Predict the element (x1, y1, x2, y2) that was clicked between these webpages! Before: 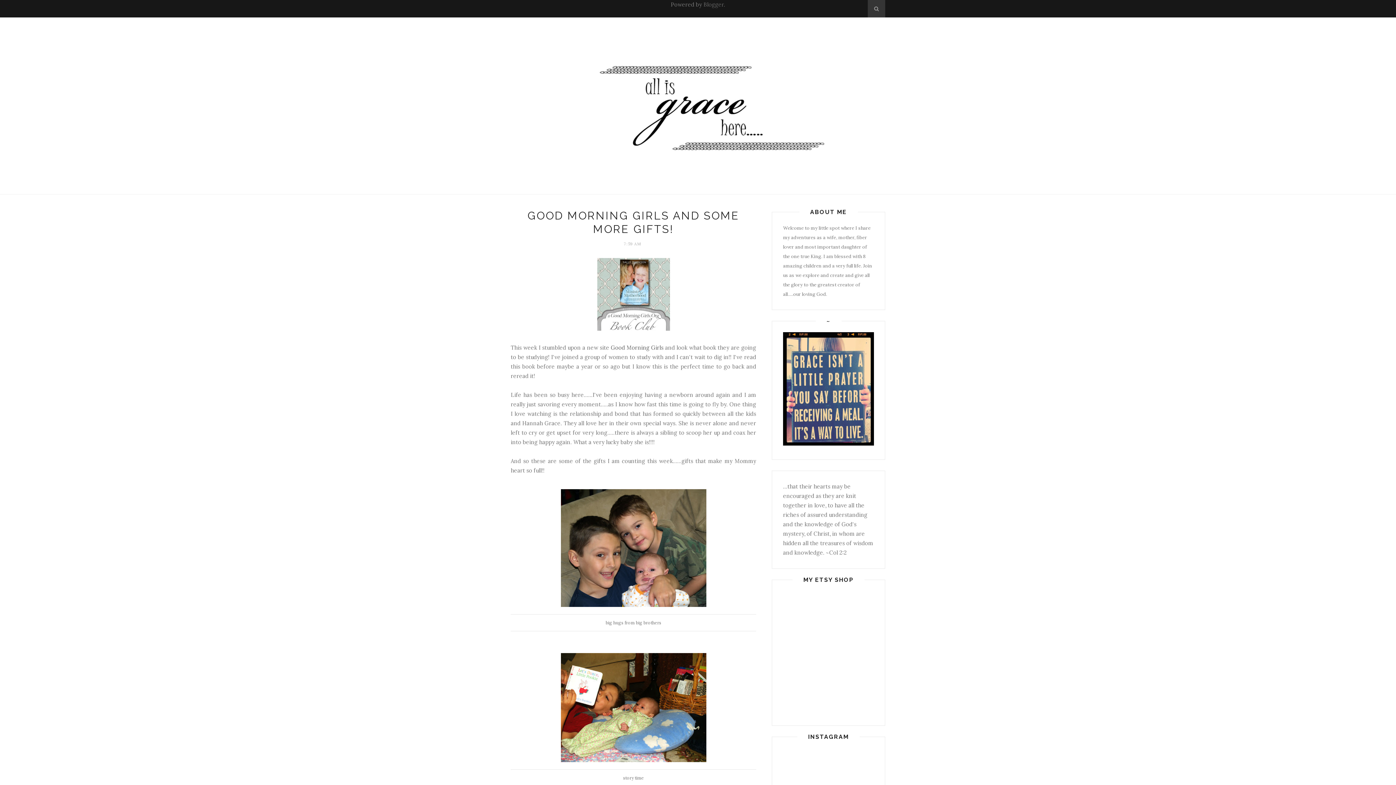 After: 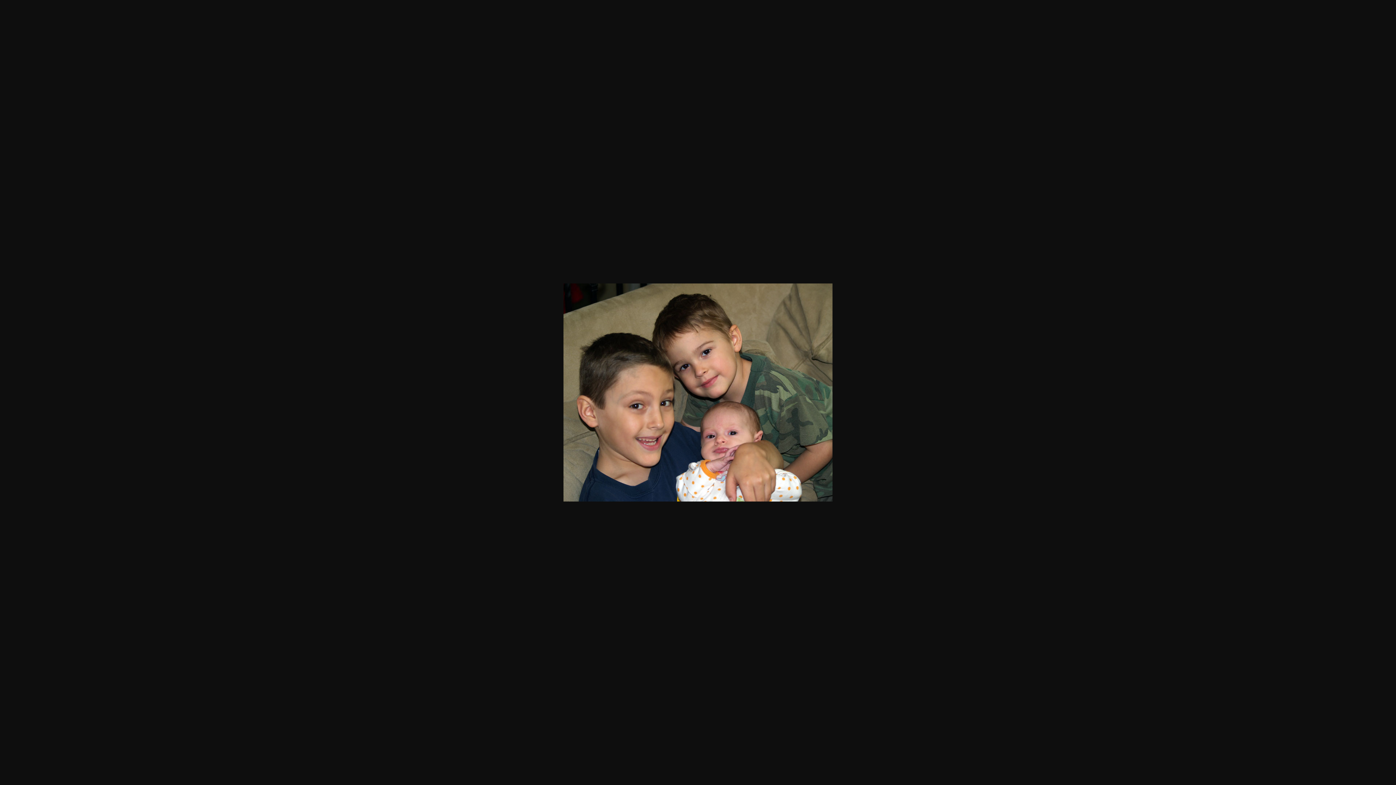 Action: bbox: (560, 601, 706, 608)